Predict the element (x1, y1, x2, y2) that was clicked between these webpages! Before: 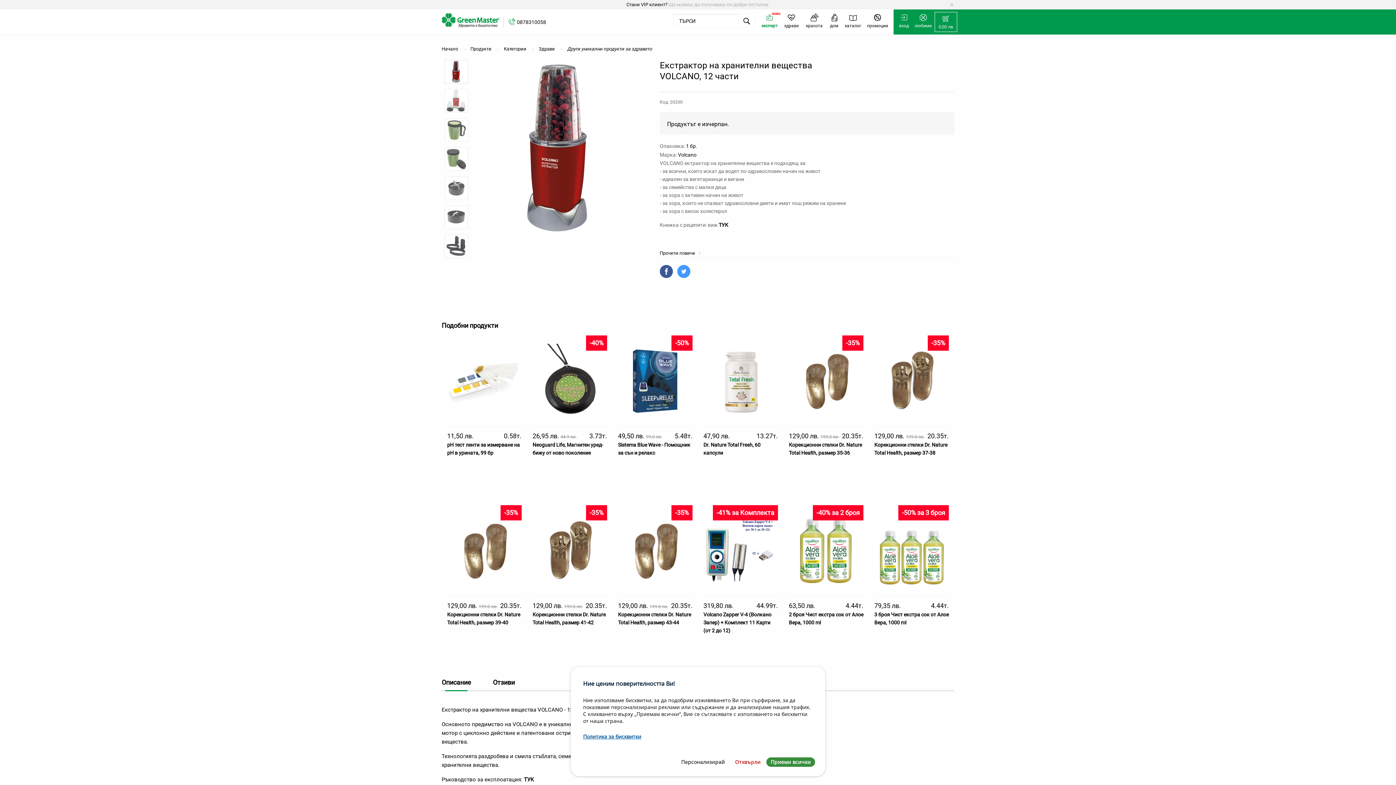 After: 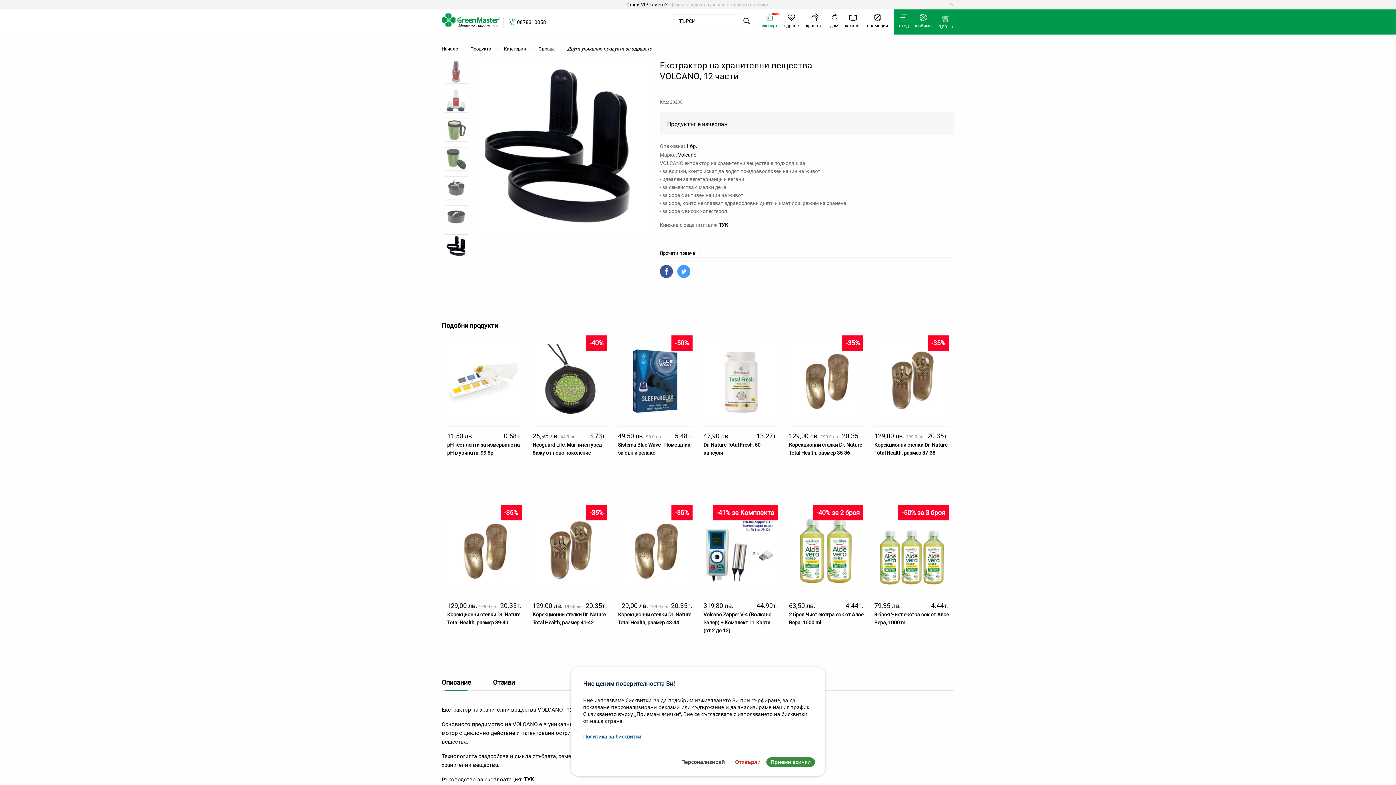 Action: bbox: (472, 142, 484, 154)